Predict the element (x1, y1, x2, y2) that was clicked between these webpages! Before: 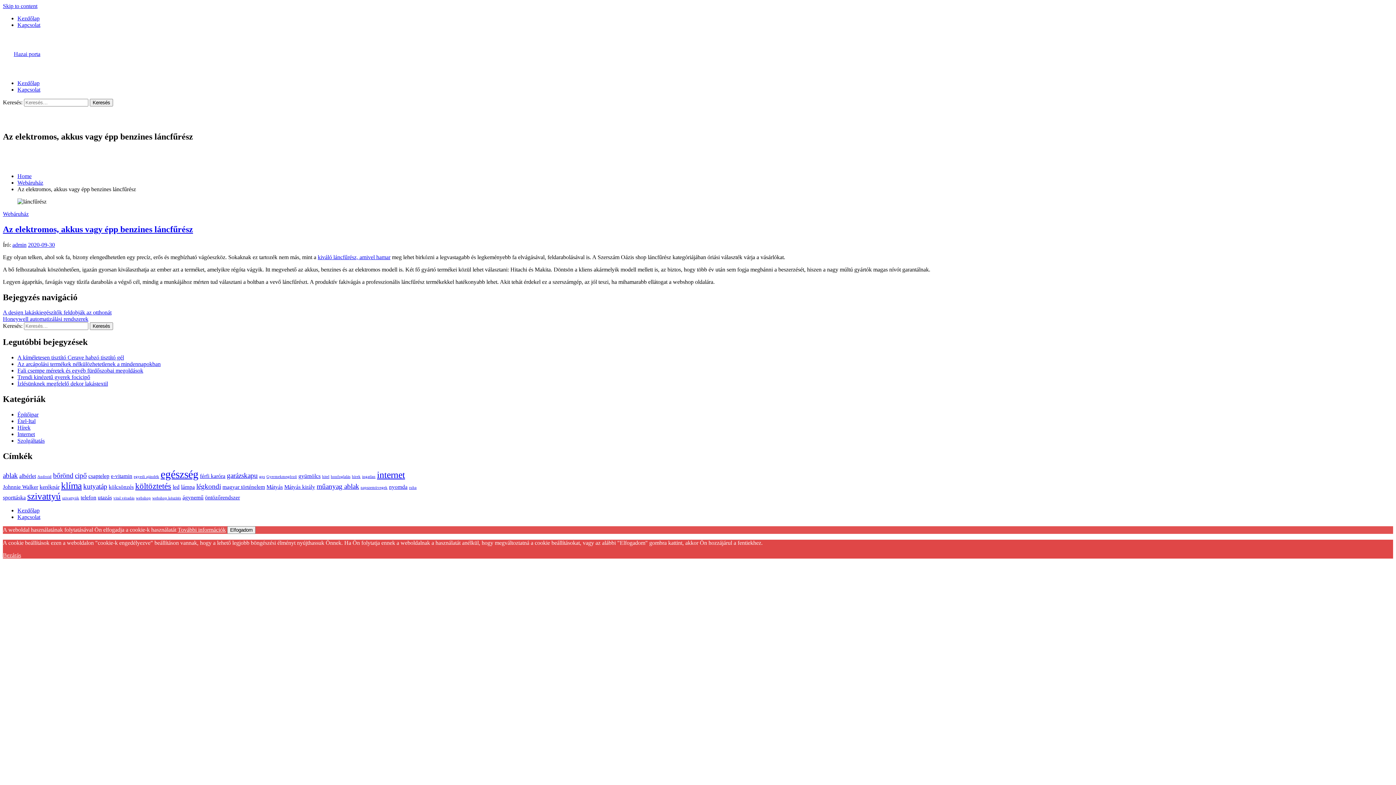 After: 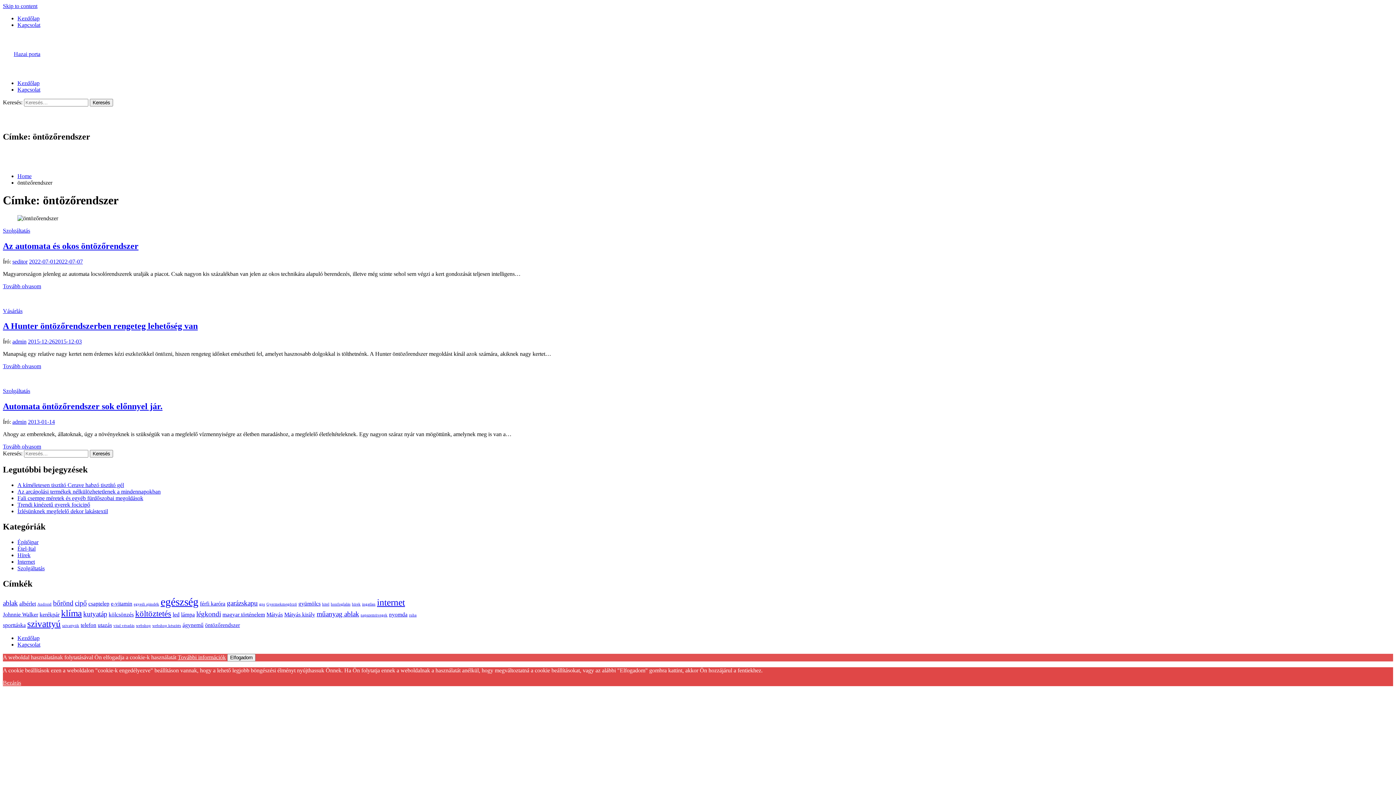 Action: bbox: (205, 494, 240, 500) label: öntözőrendszer (3 elem)